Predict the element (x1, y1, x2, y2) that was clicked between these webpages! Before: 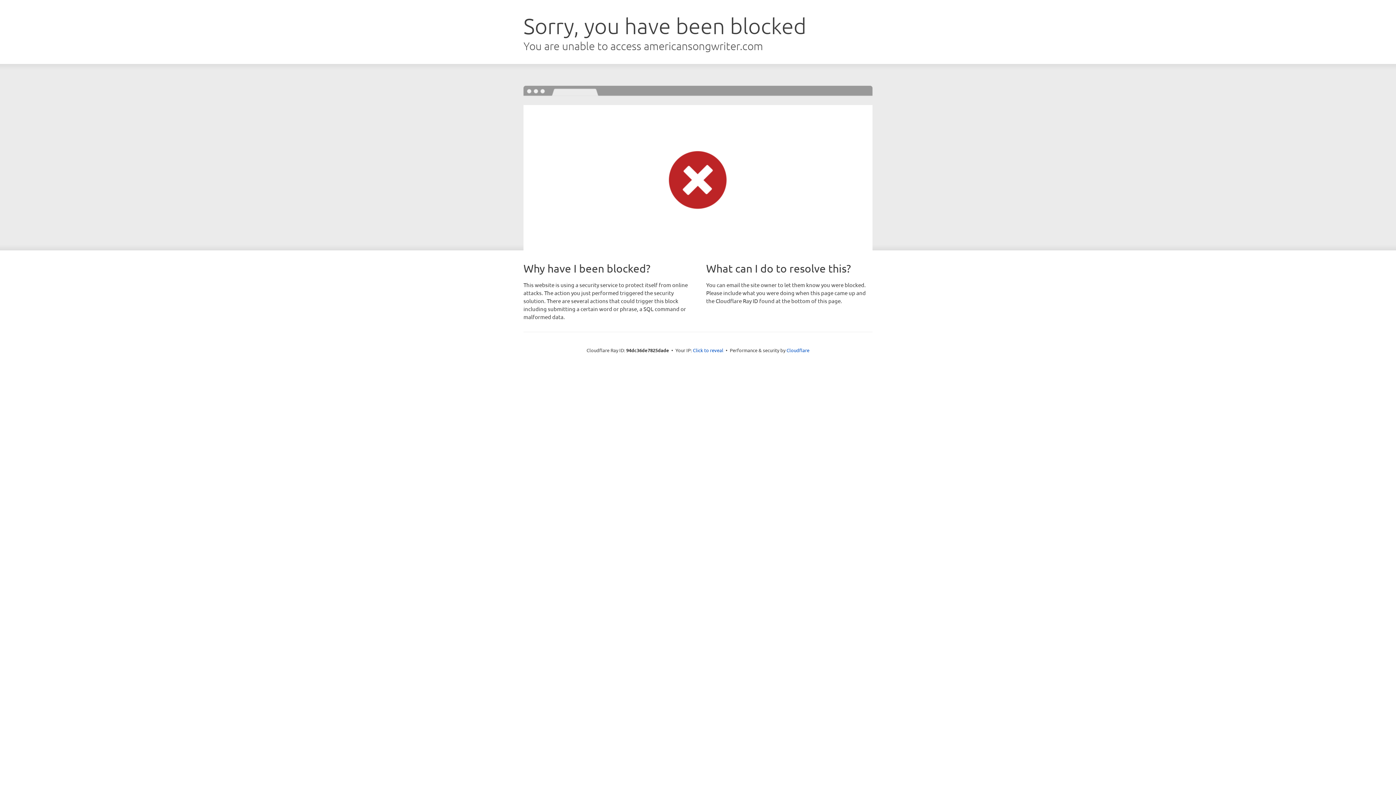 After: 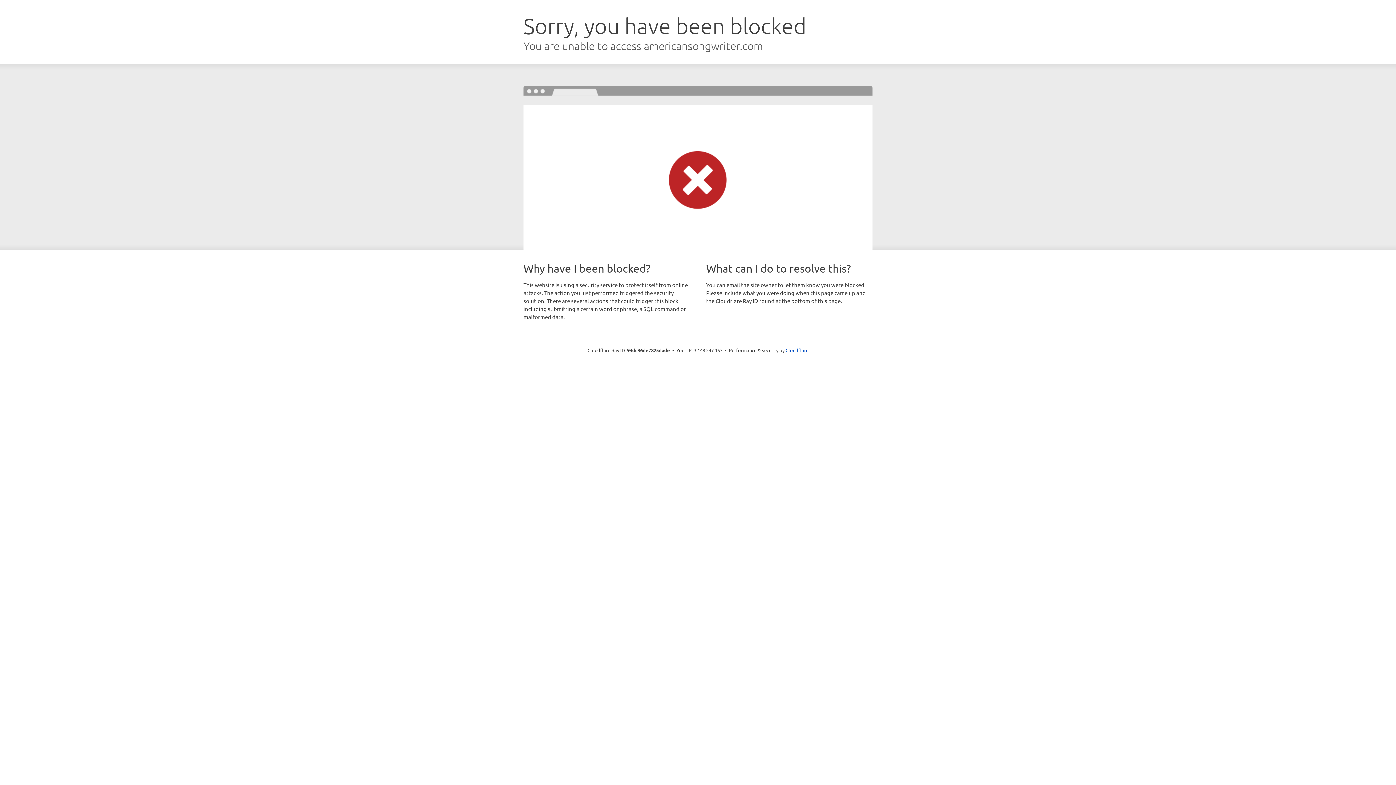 Action: label: Click to reveal bbox: (693, 346, 723, 353)